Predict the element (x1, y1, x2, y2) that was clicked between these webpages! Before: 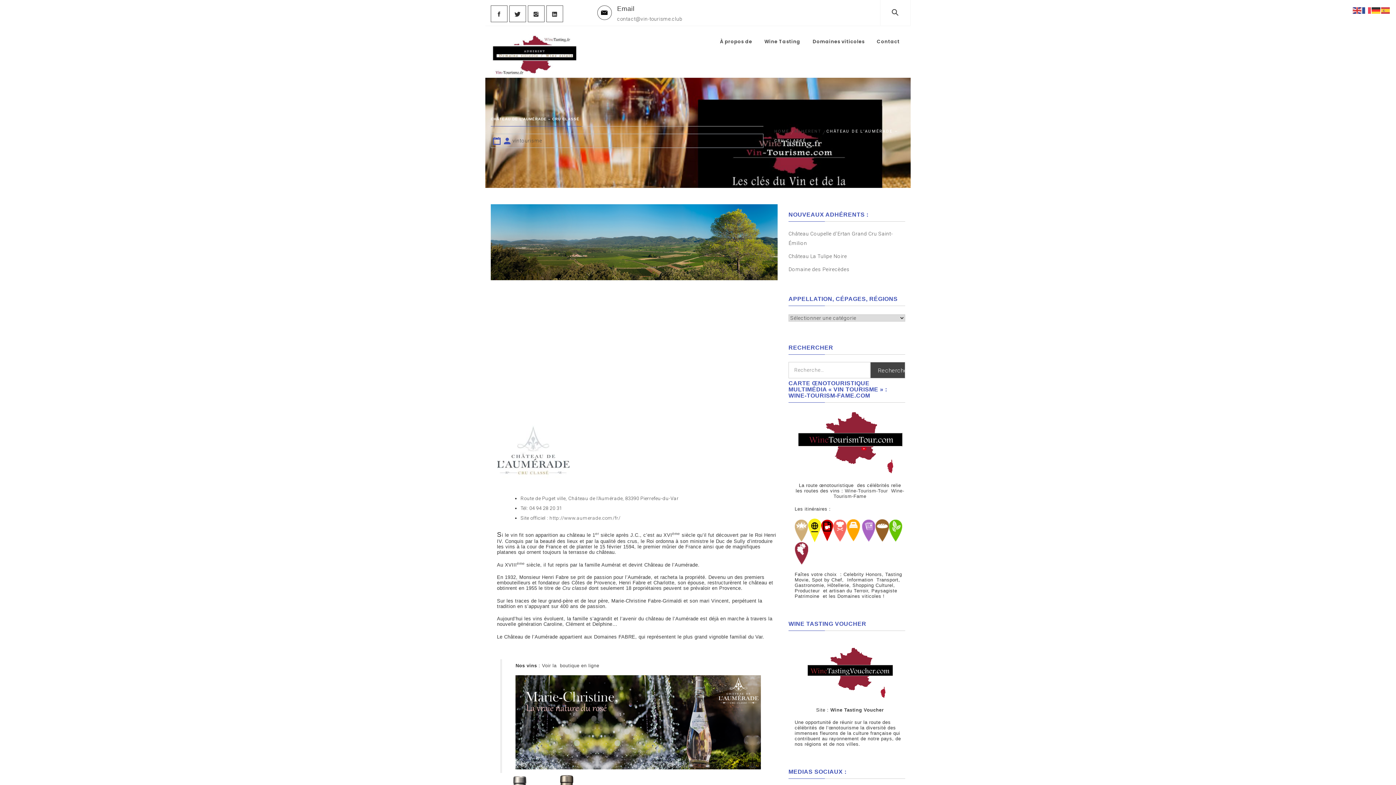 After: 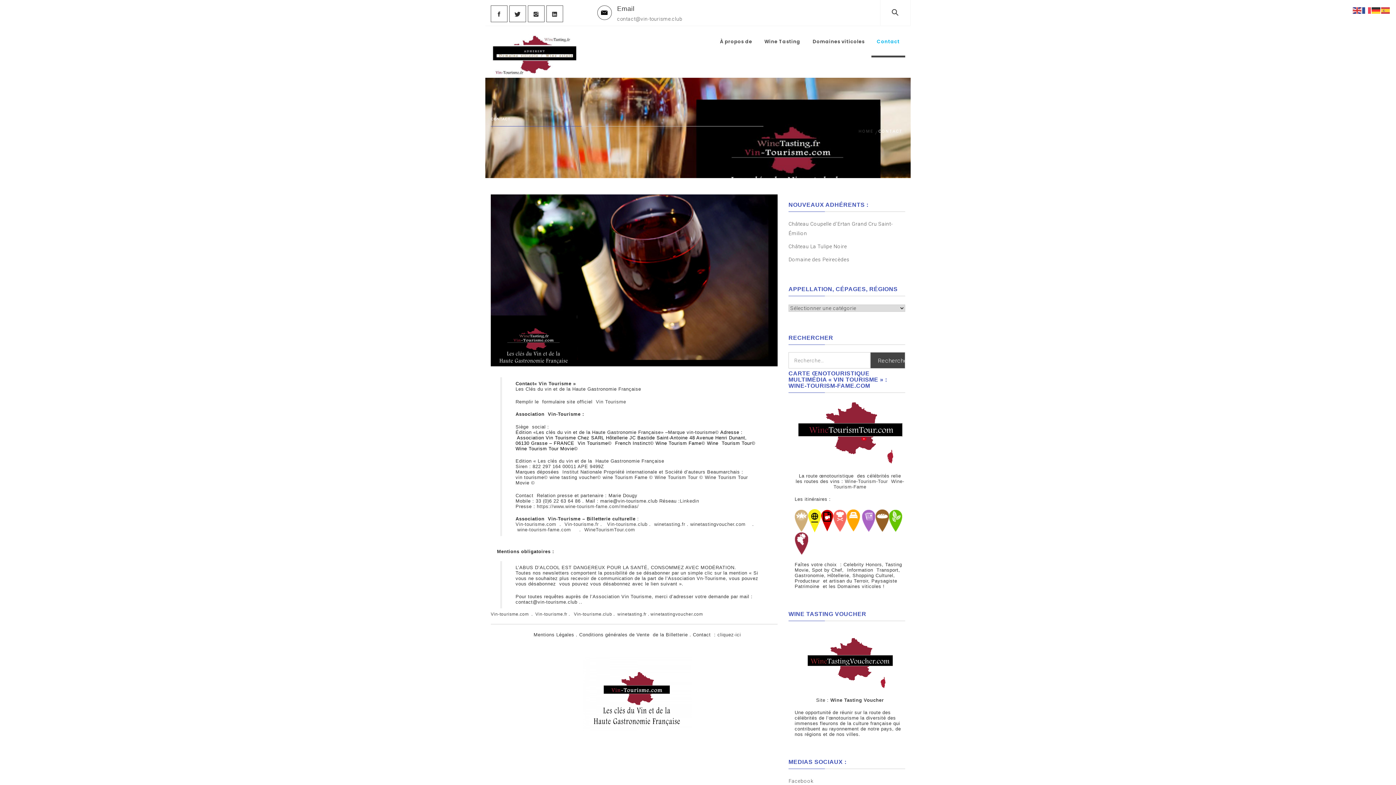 Action: label: Contact bbox: (871, 26, 905, 57)